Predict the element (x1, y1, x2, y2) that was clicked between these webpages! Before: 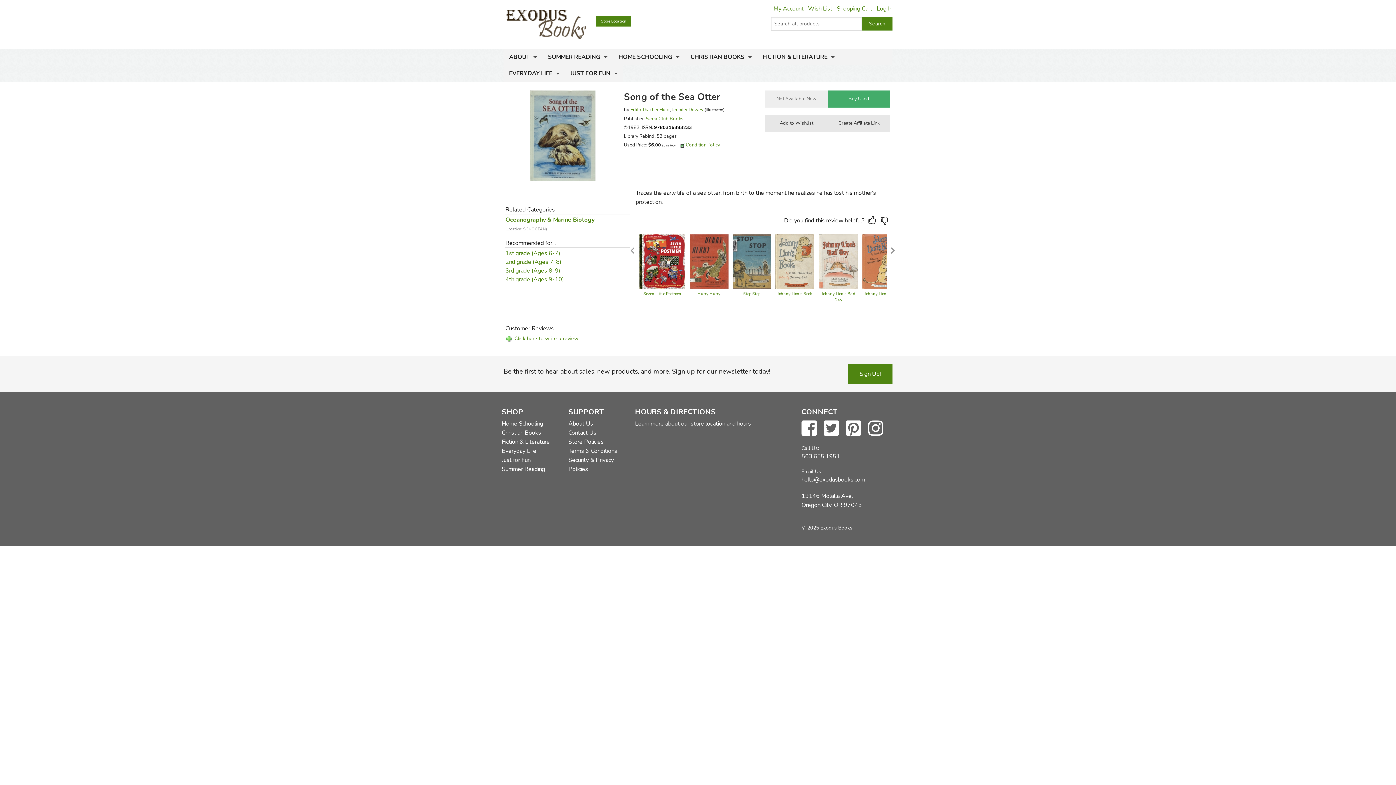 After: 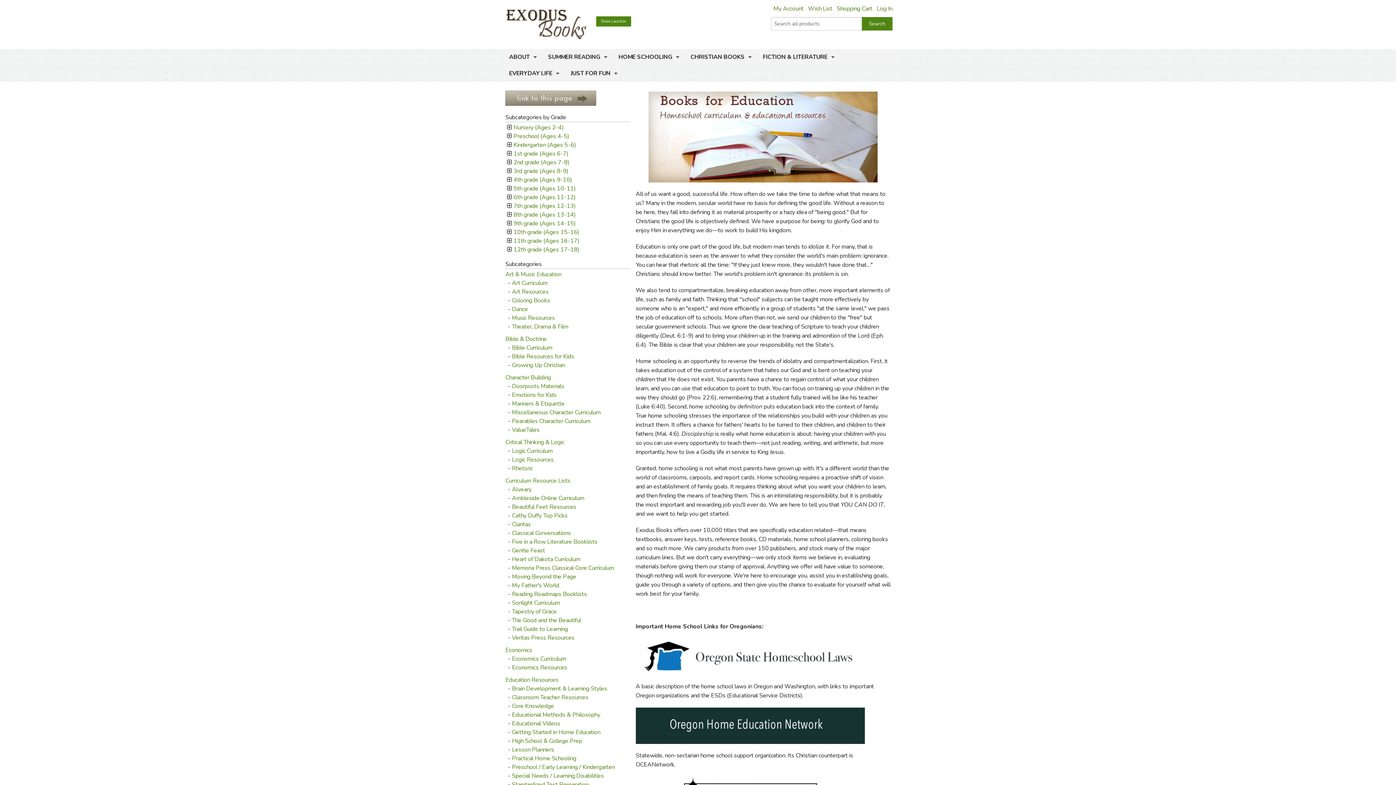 Action: label: Home Schooling bbox: (501, 420, 543, 428)